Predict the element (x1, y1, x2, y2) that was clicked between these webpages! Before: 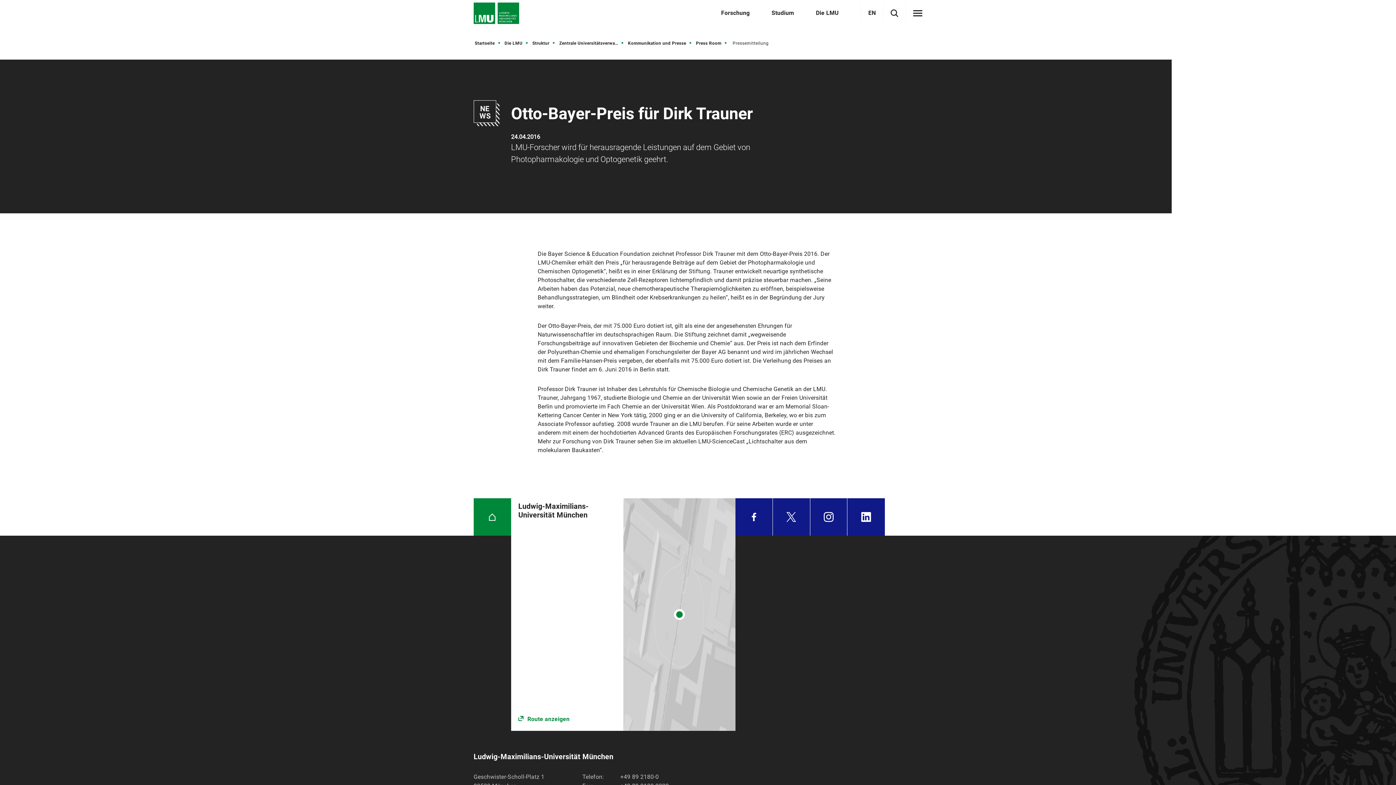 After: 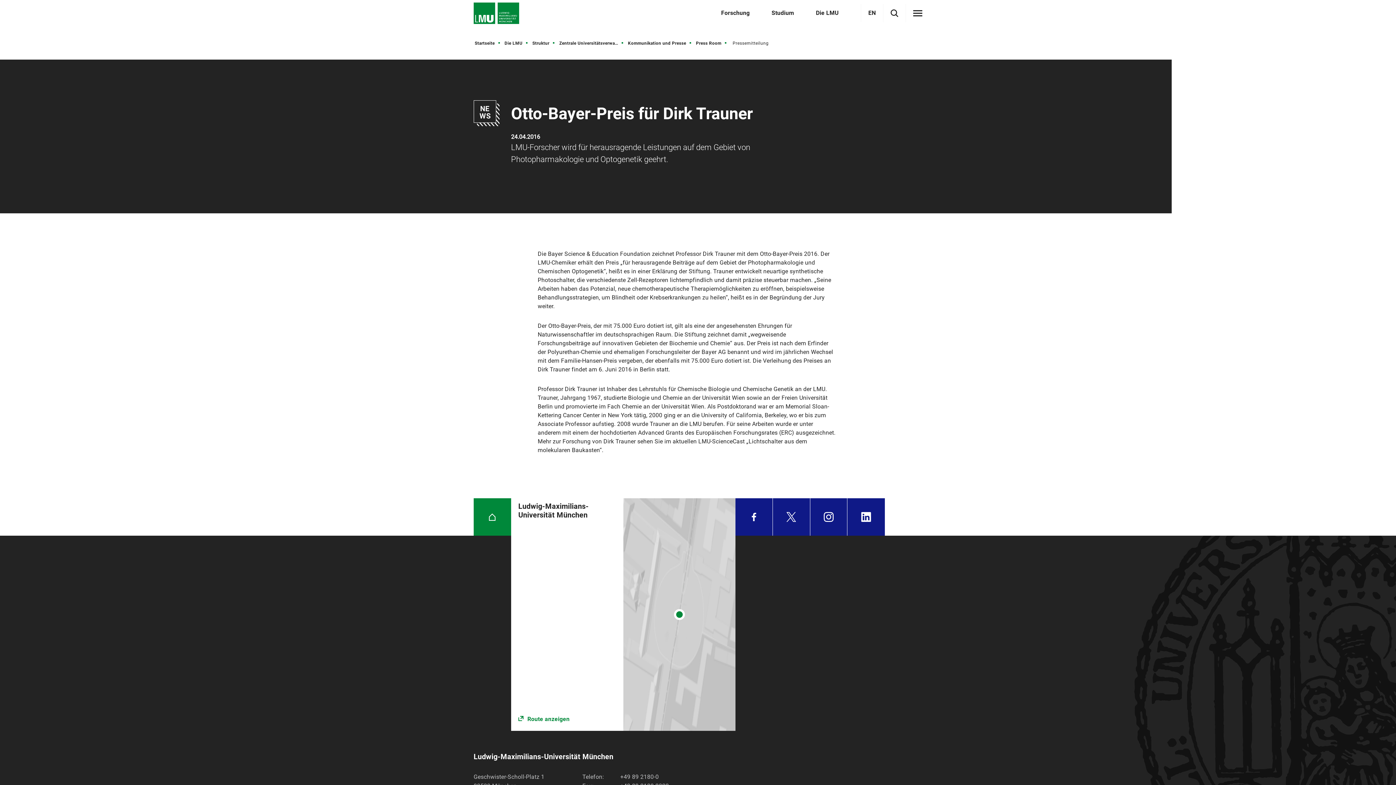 Action: label: Auf Bluesky teilen bbox: (445, 322, 467, 344)